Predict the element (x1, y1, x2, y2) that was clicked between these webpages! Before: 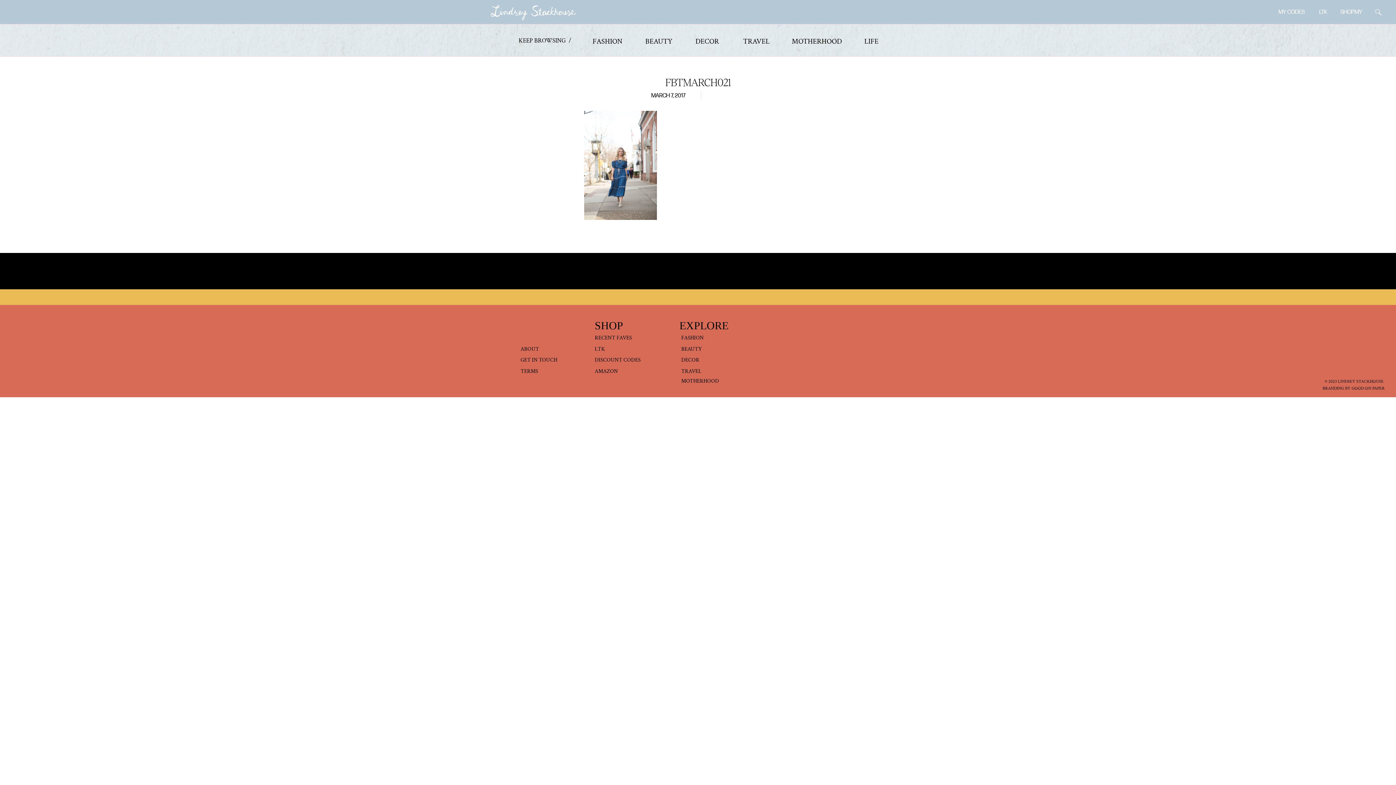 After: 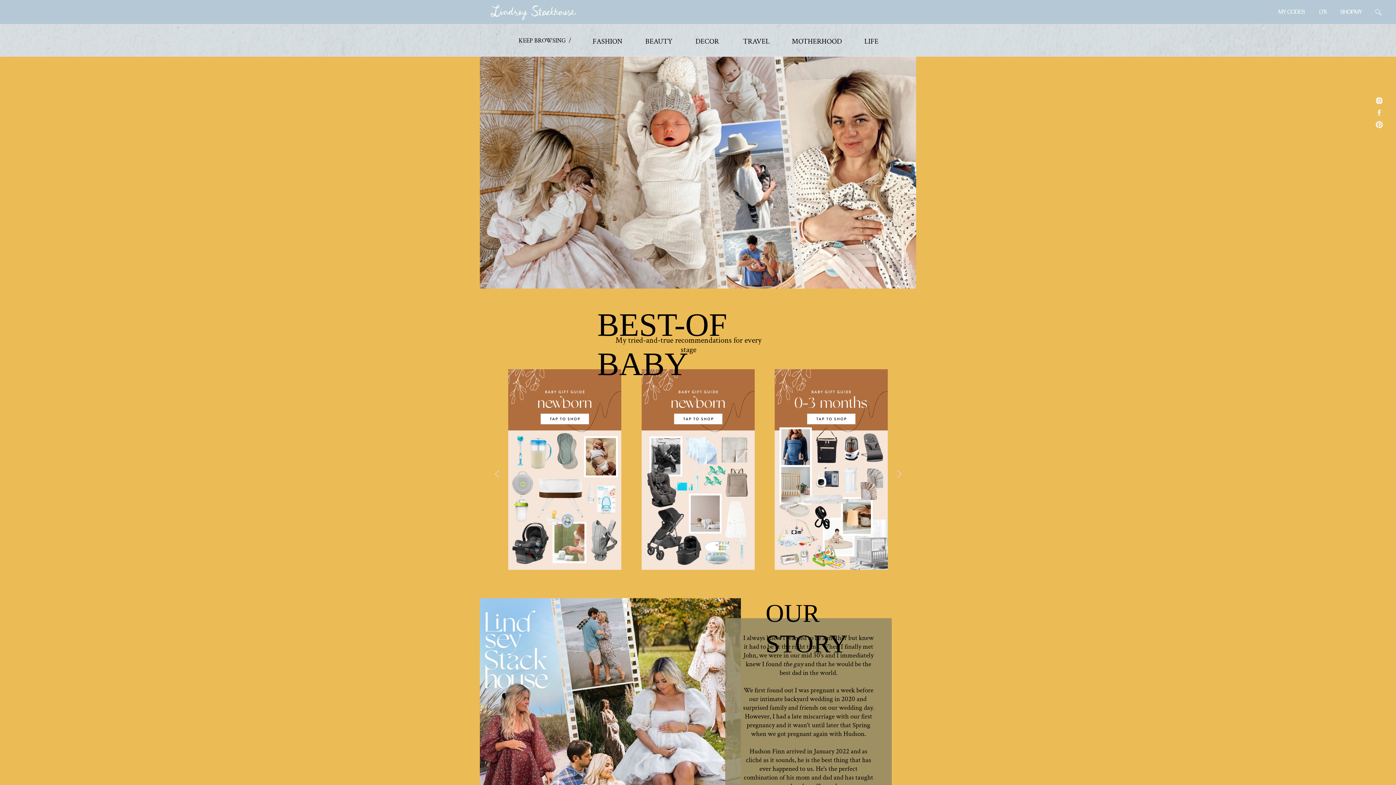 Action: bbox: (792, 37, 836, 43) label: MOTHERHOOD
